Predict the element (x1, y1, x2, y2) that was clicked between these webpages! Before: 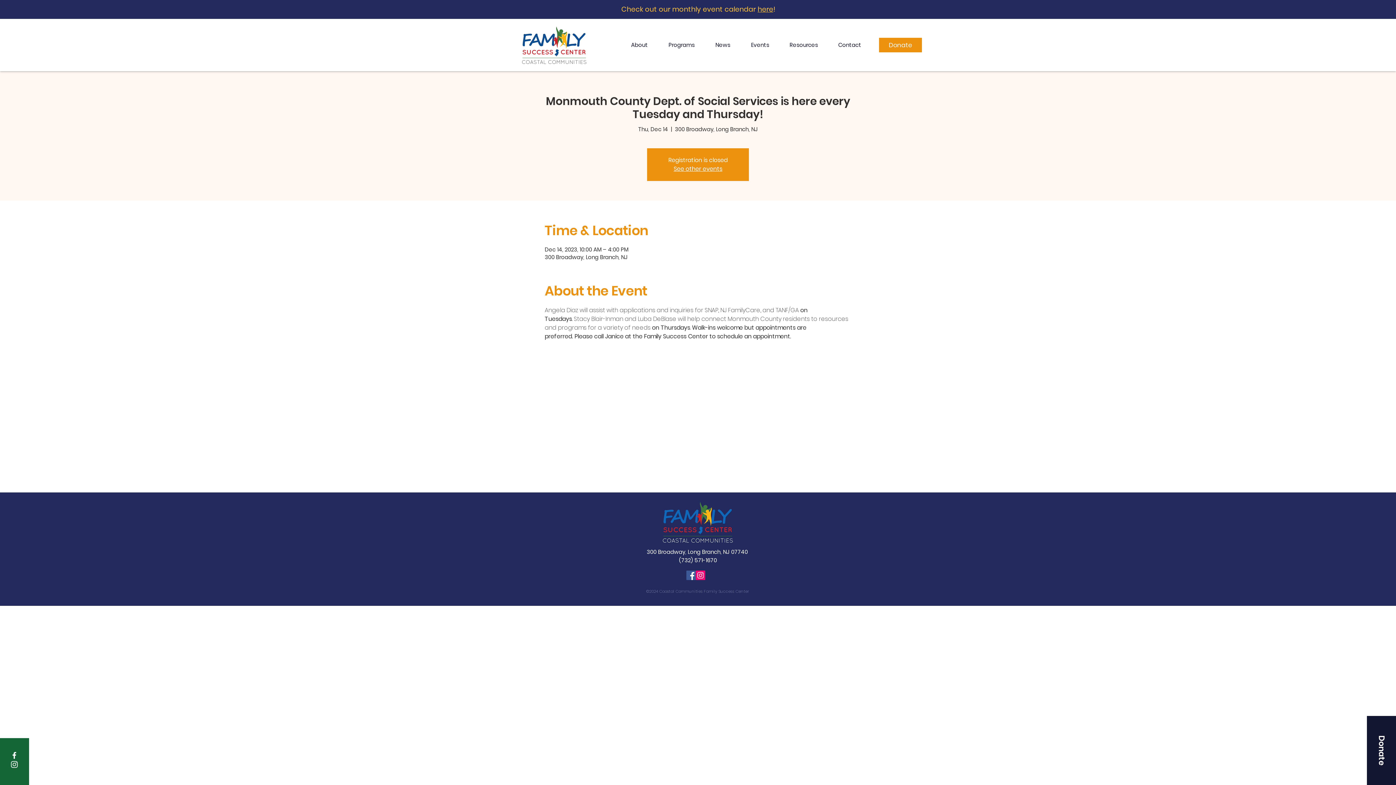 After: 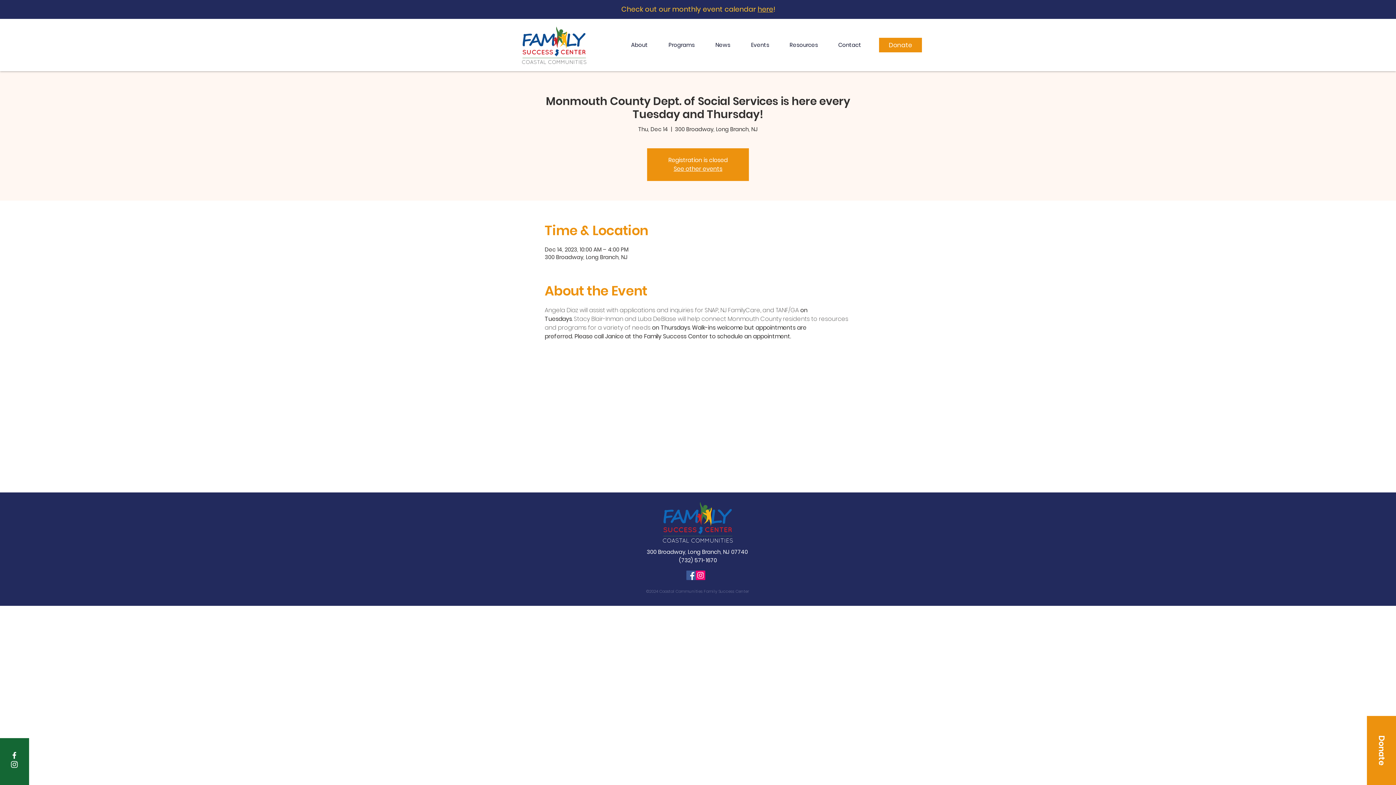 Action: label: Donate bbox: (1367, 716, 1396, 785)